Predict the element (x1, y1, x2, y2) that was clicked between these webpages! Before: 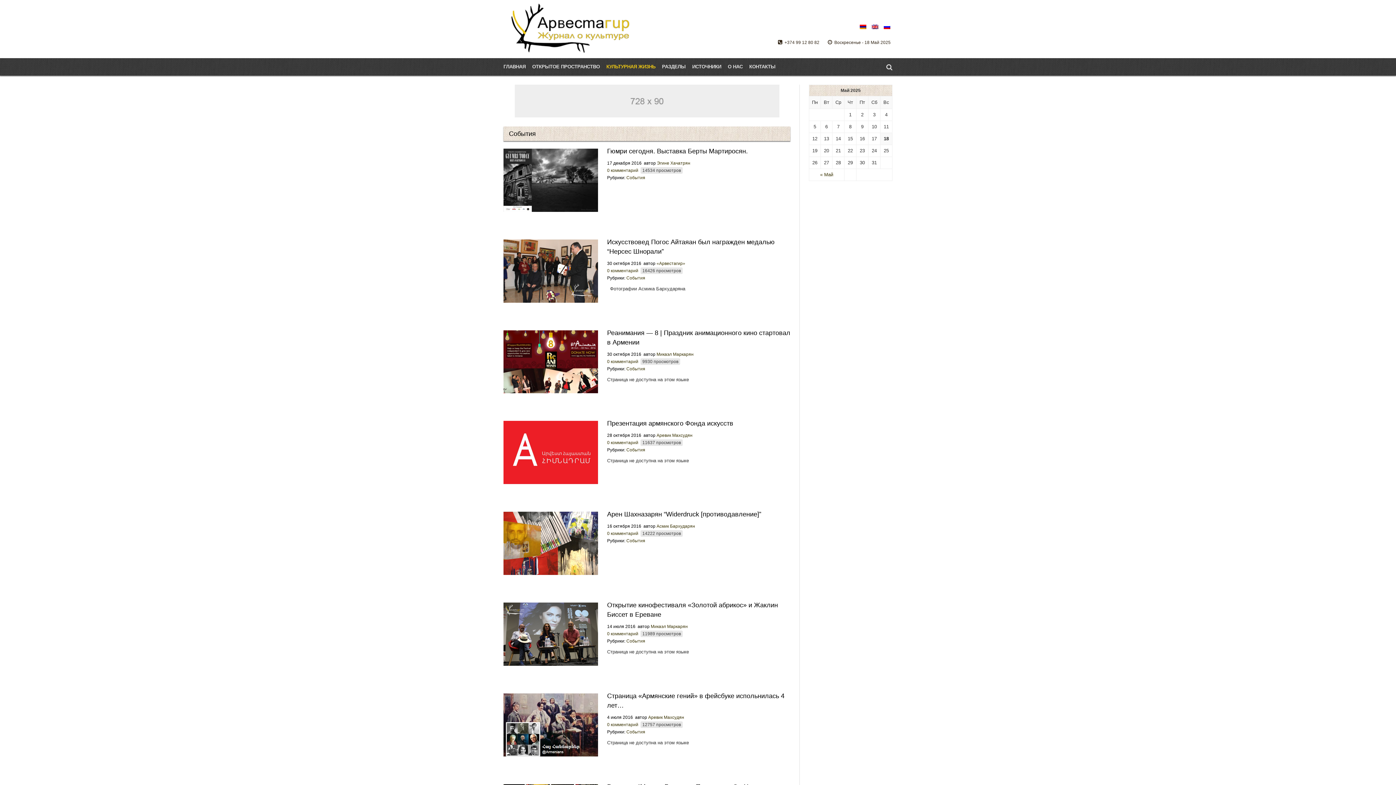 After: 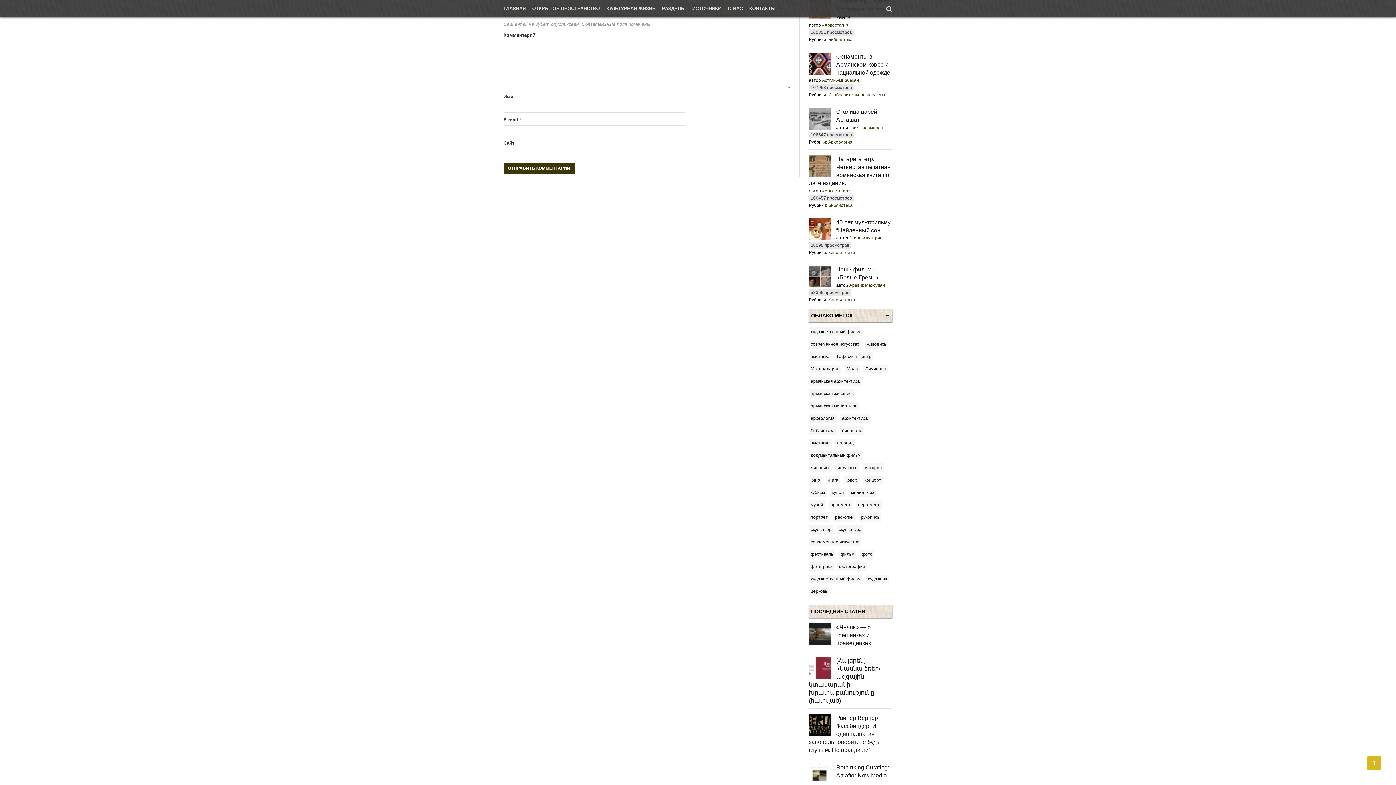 Action: label: 0 комментарий bbox: (607, 268, 638, 273)